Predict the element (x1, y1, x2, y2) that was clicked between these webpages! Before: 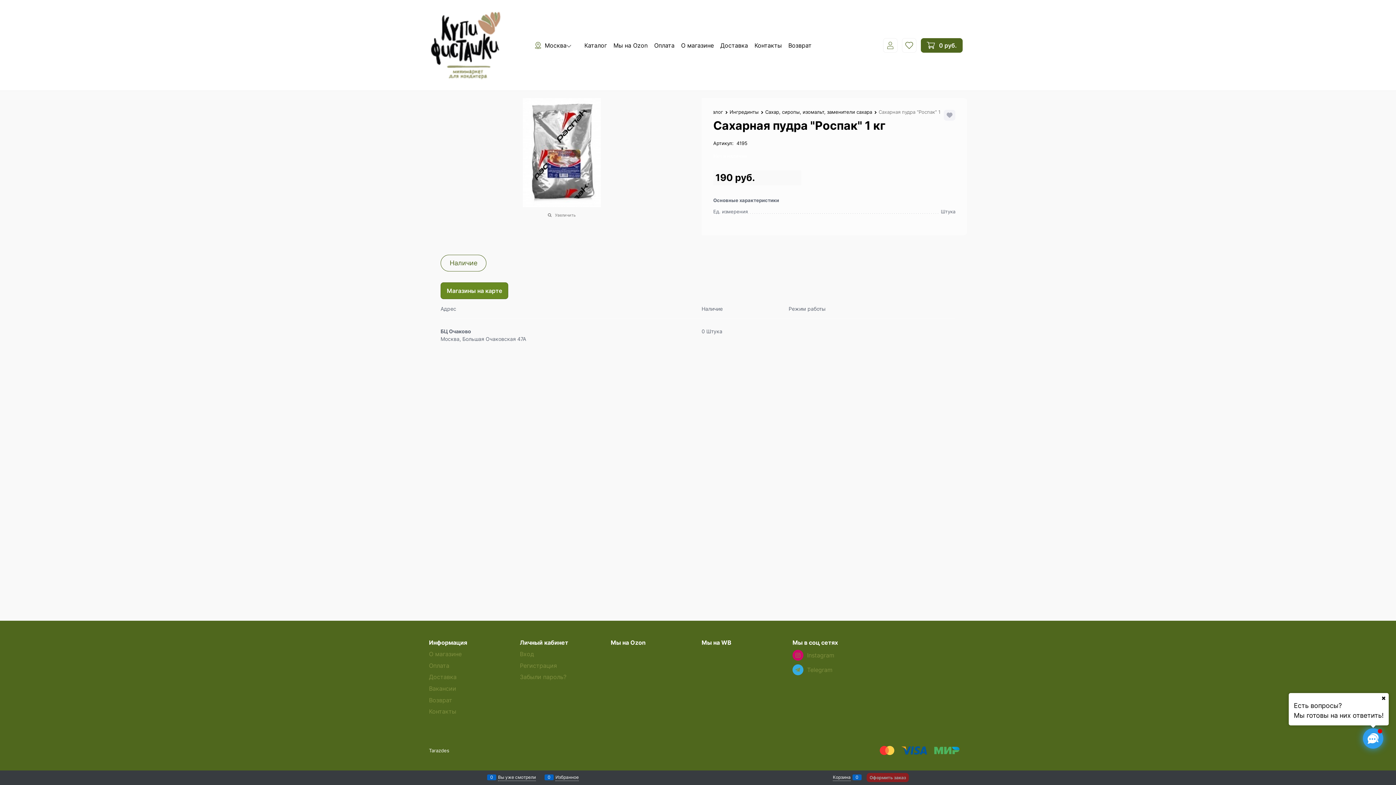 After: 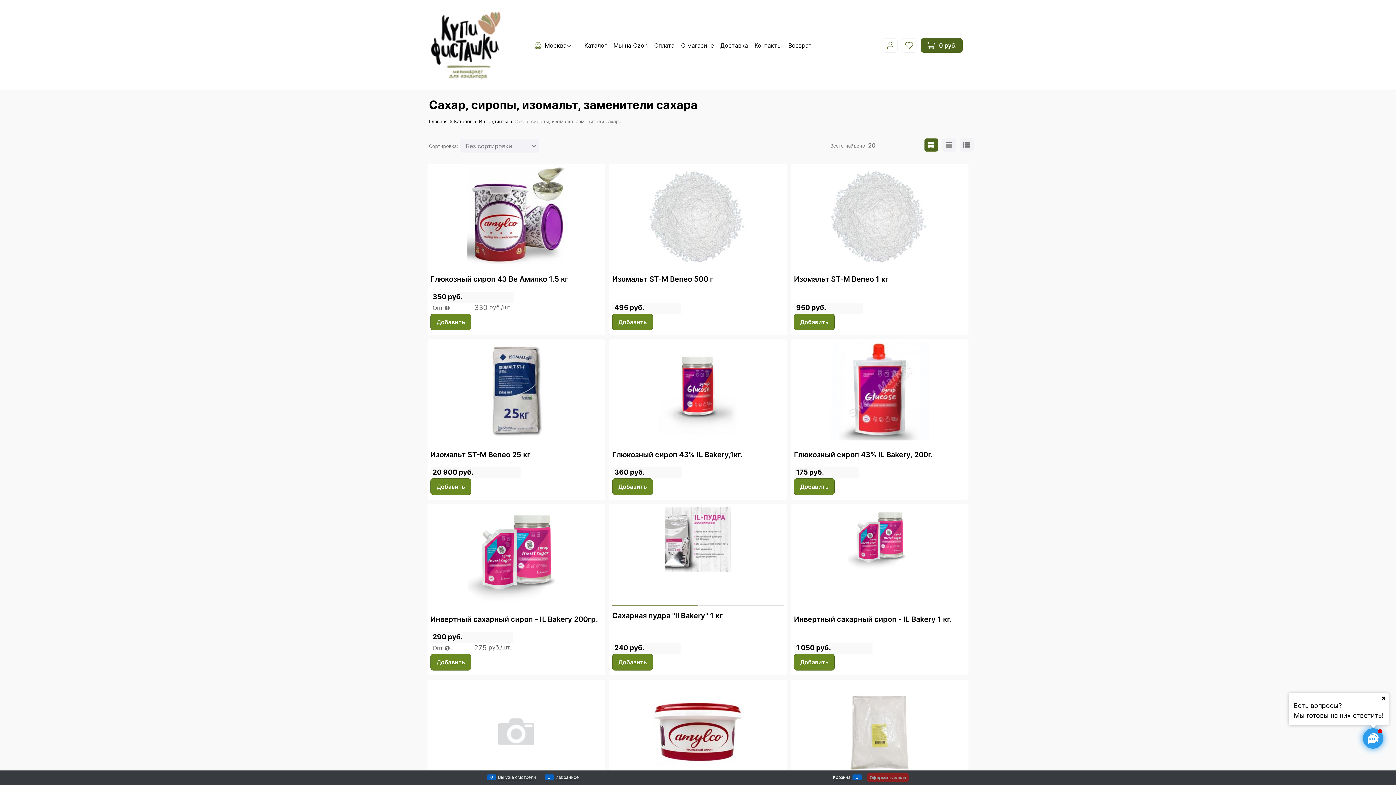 Action: bbox: (765, 108, 872, 114) label: Сахар, сиропы, изомальт, заменители сахара